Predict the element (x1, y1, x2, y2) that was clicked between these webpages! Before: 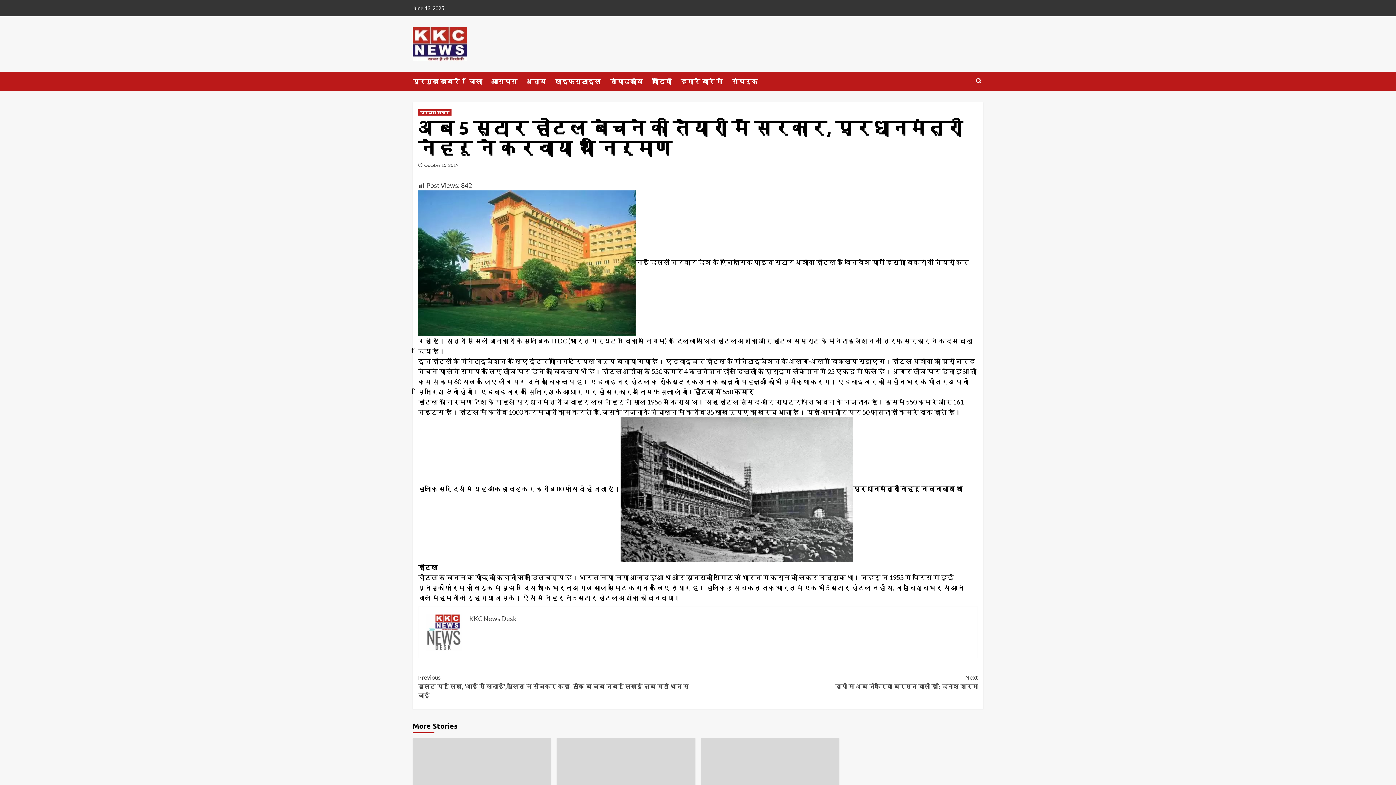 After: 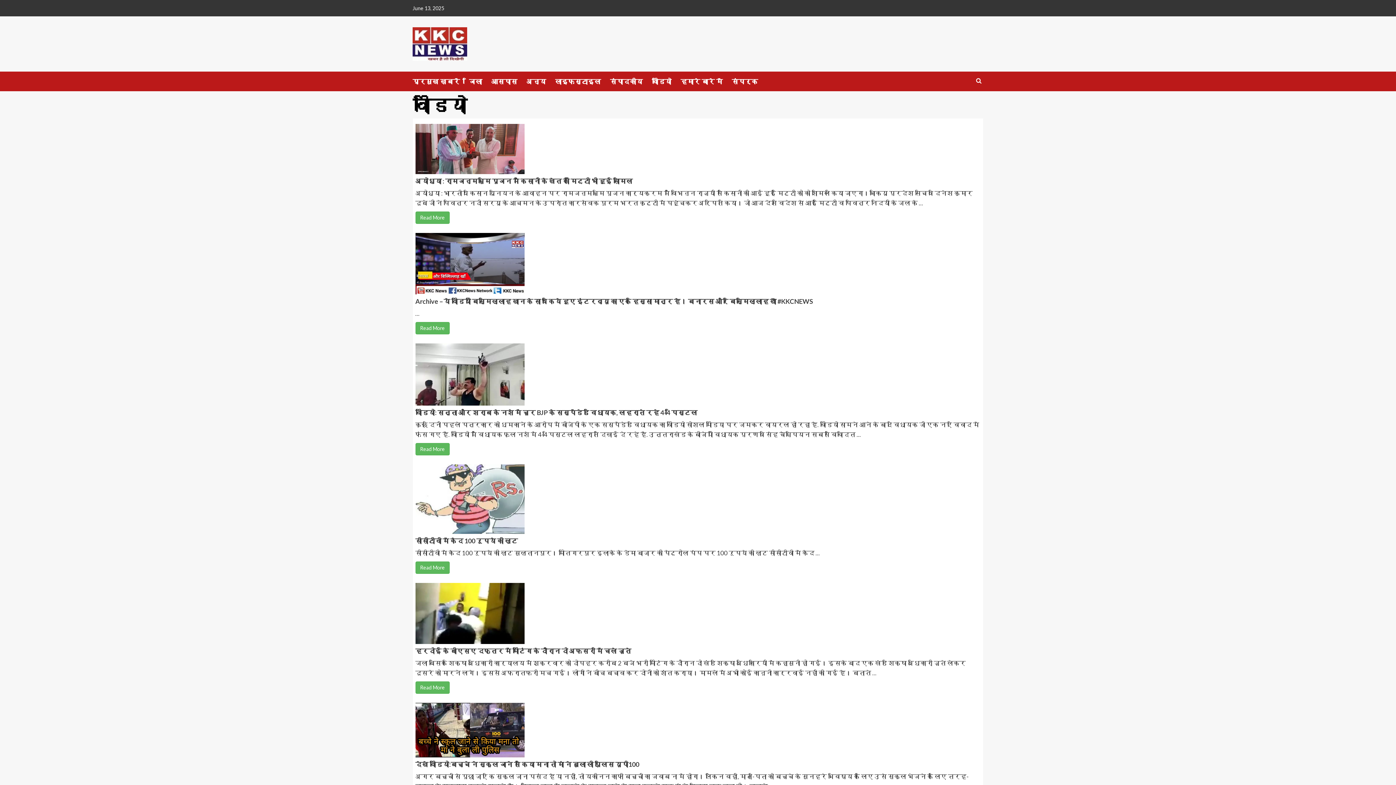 Action: label: वीडियो bbox: (652, 71, 680, 91)